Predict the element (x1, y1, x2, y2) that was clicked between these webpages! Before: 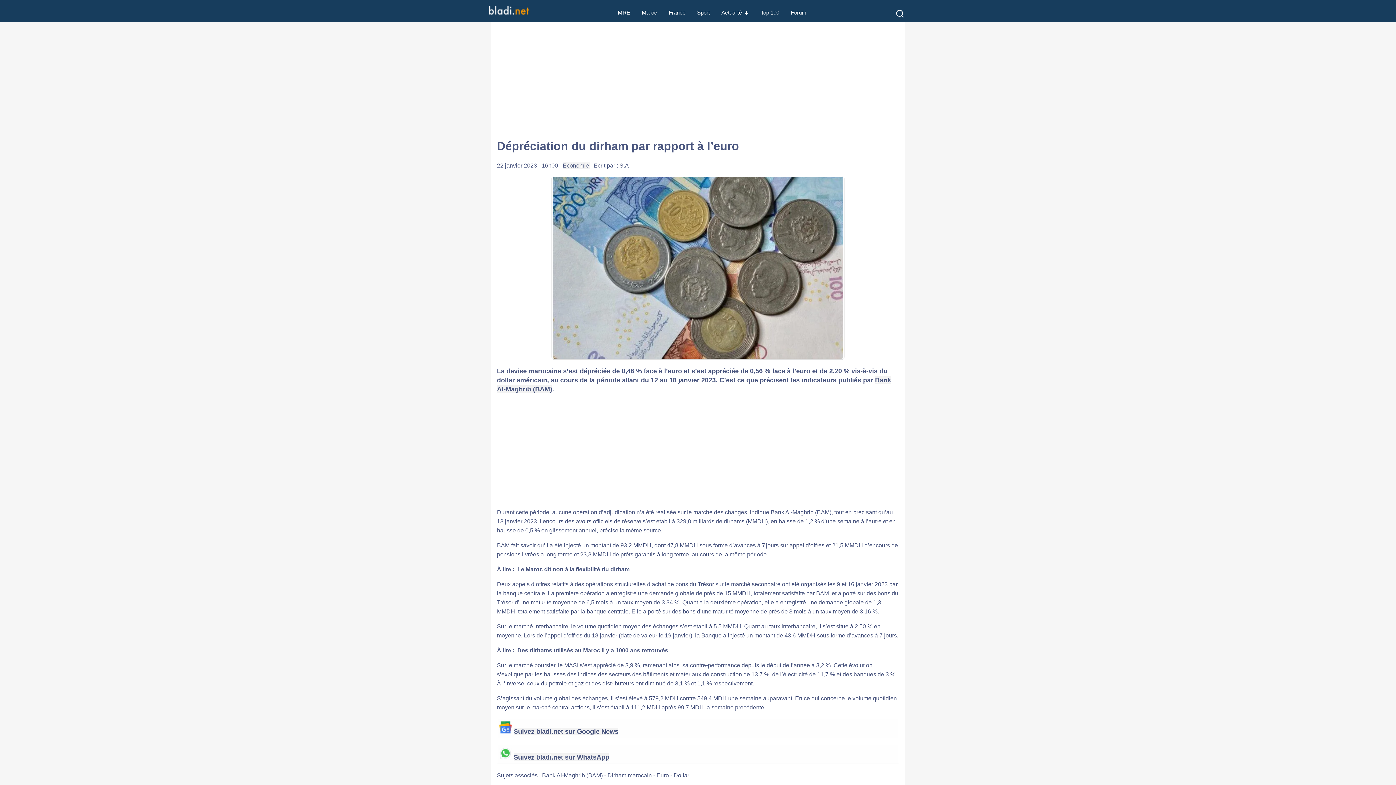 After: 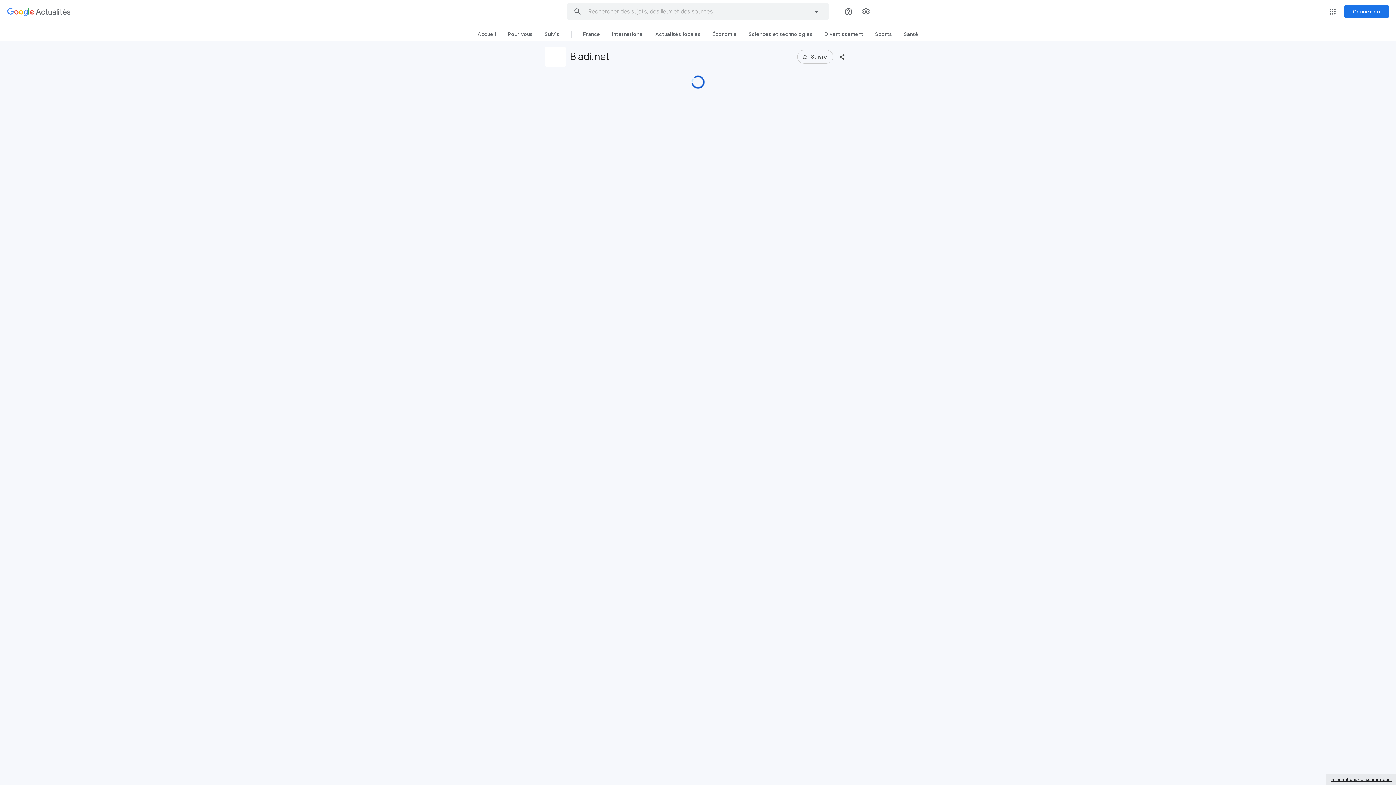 Action: bbox: (513, 727, 618, 735) label: Suivez bladi.net sur Google News